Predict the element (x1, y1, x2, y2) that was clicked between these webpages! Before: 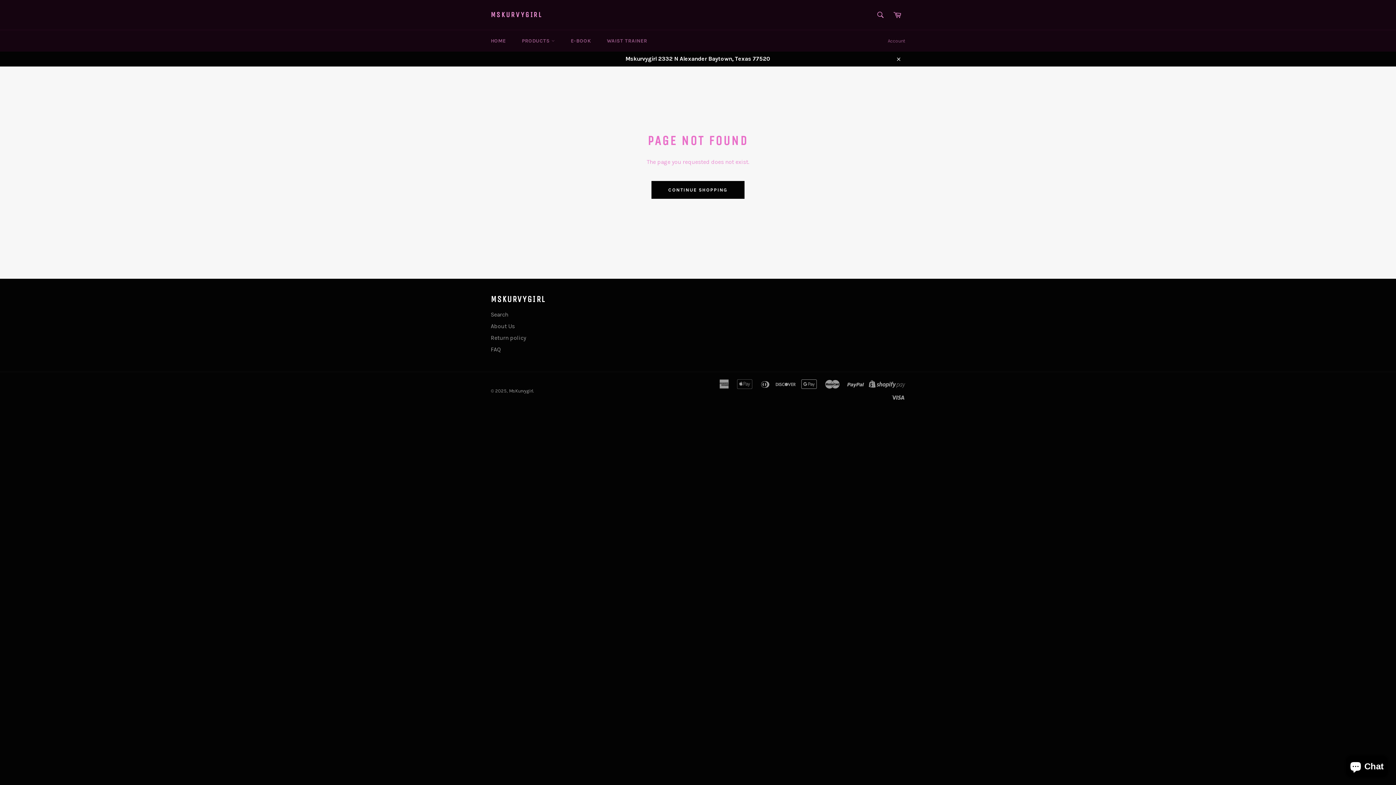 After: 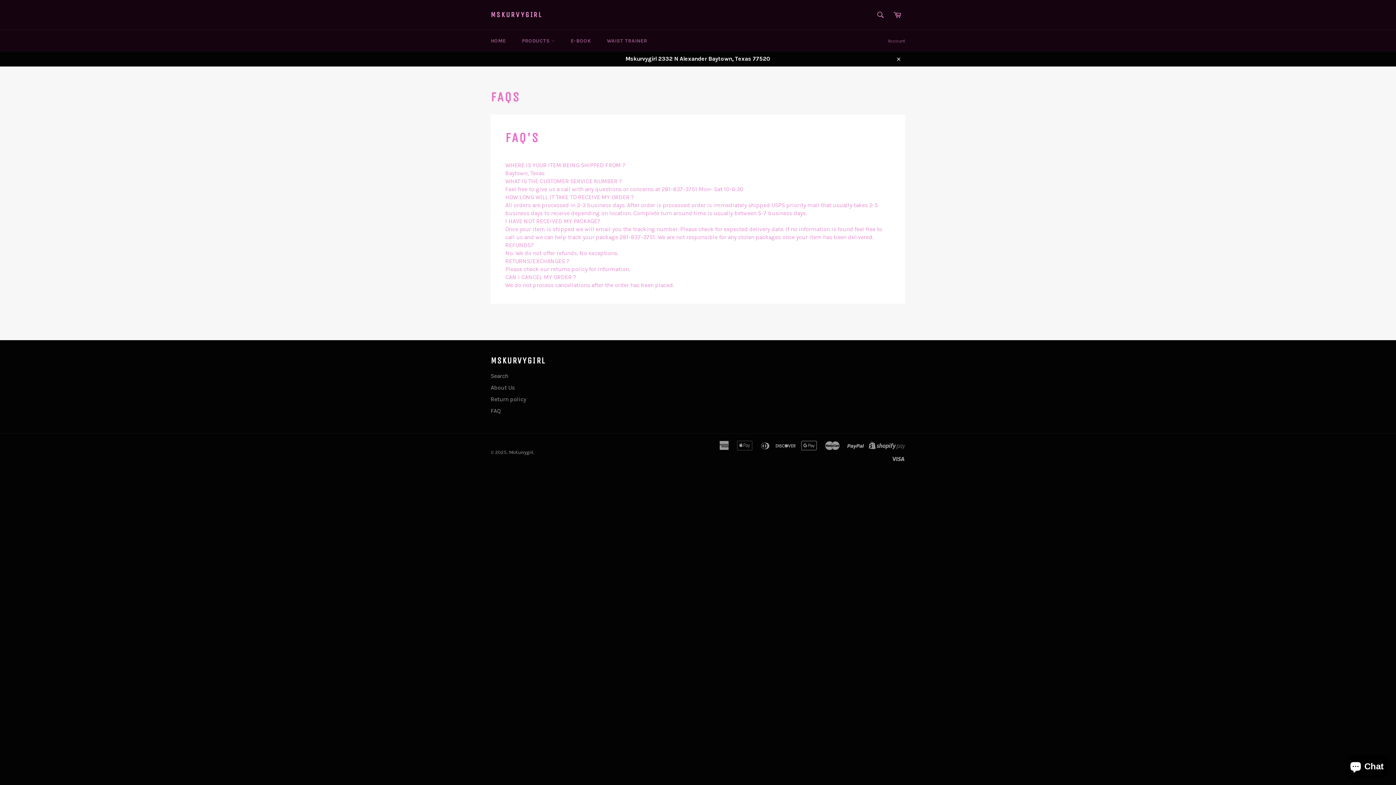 Action: bbox: (490, 346, 500, 352) label: FAQ